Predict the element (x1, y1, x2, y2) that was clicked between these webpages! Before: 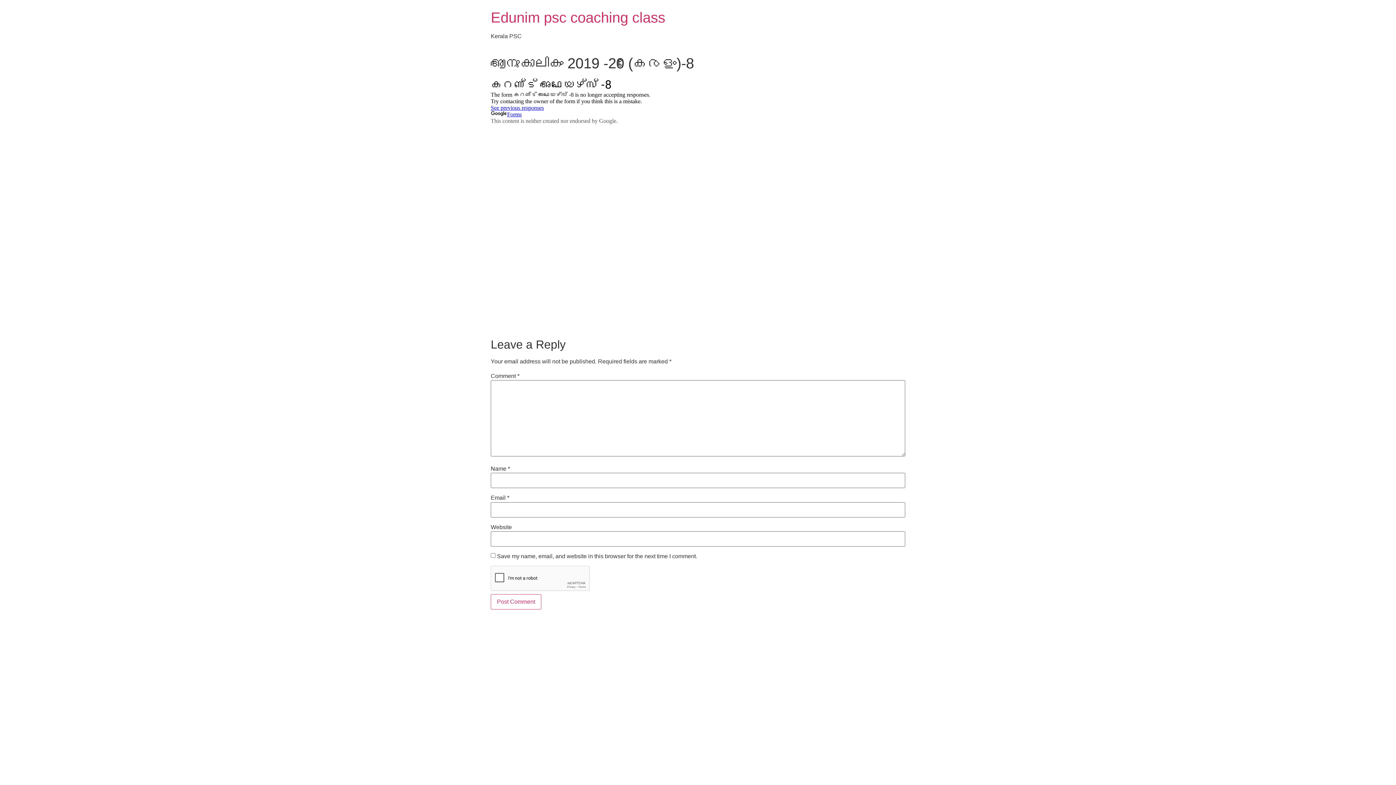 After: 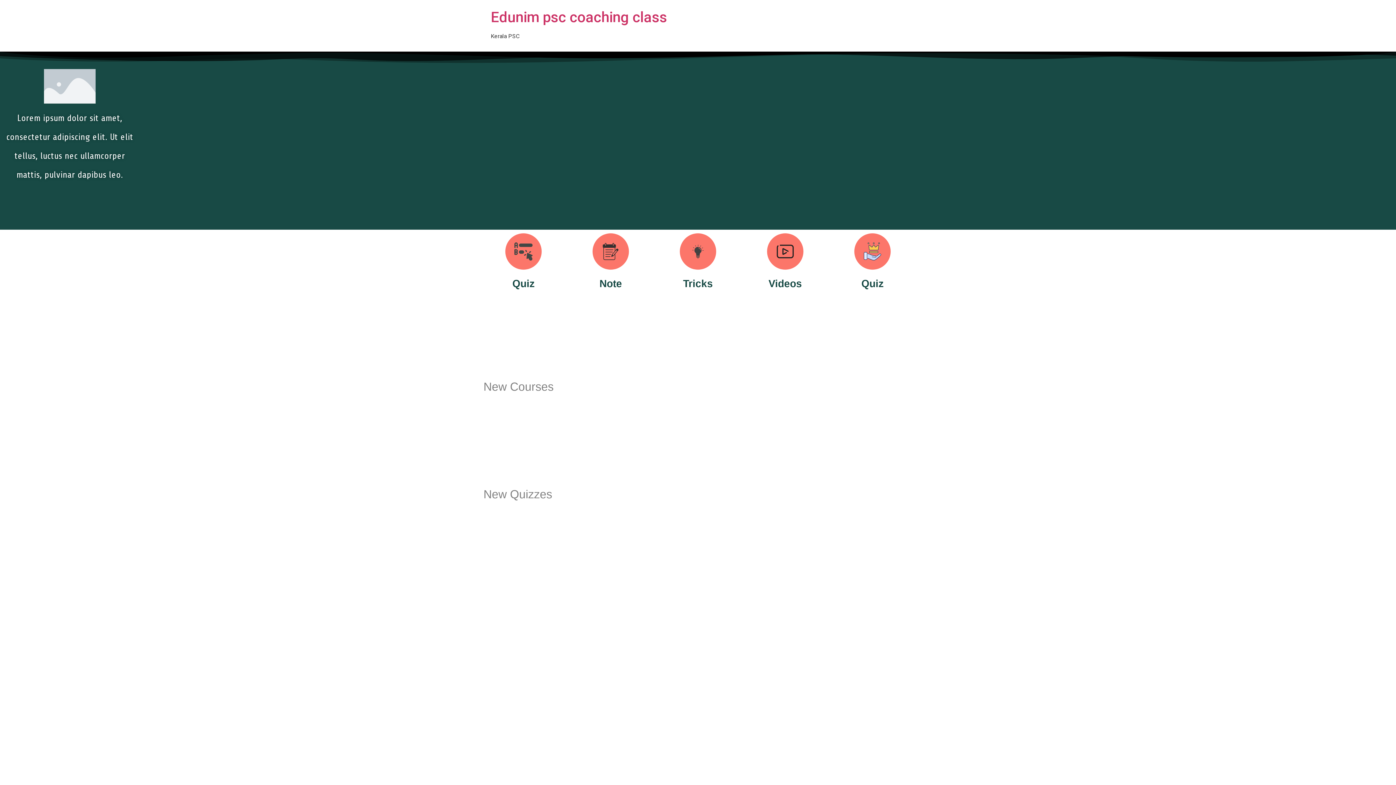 Action: label: Edunim psc coaching class bbox: (490, 9, 665, 25)